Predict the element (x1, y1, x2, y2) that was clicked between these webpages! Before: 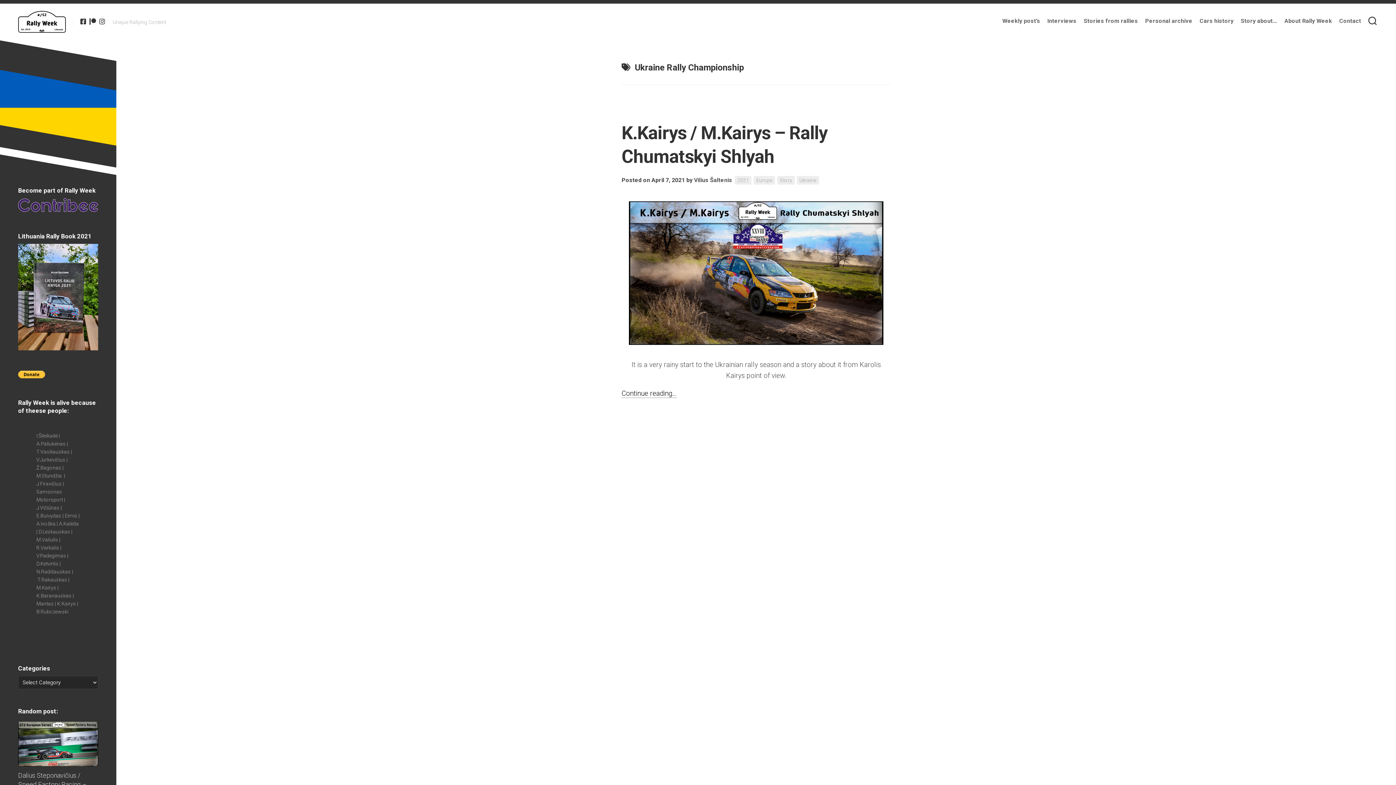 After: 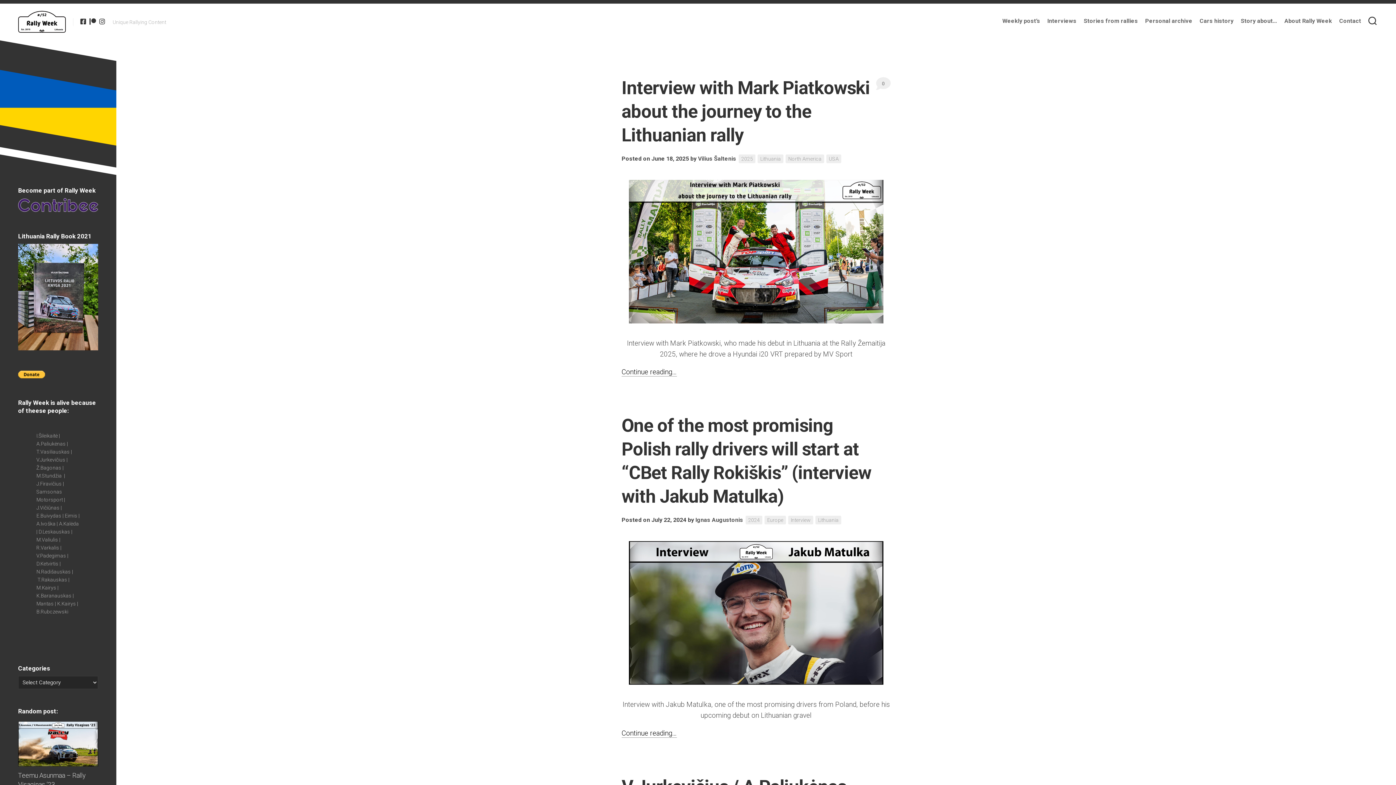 Action: bbox: (694, 176, 732, 183) label: Vilius Šaltenis